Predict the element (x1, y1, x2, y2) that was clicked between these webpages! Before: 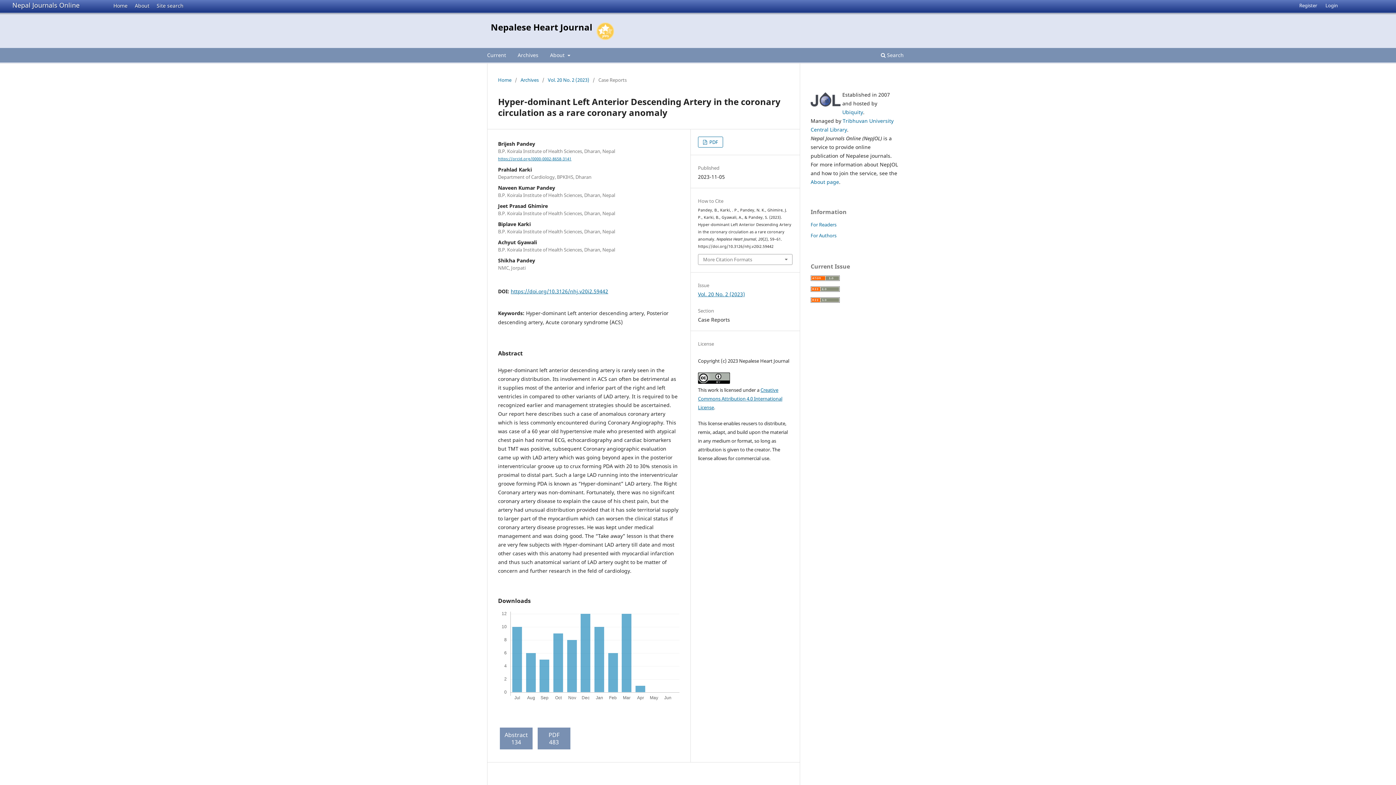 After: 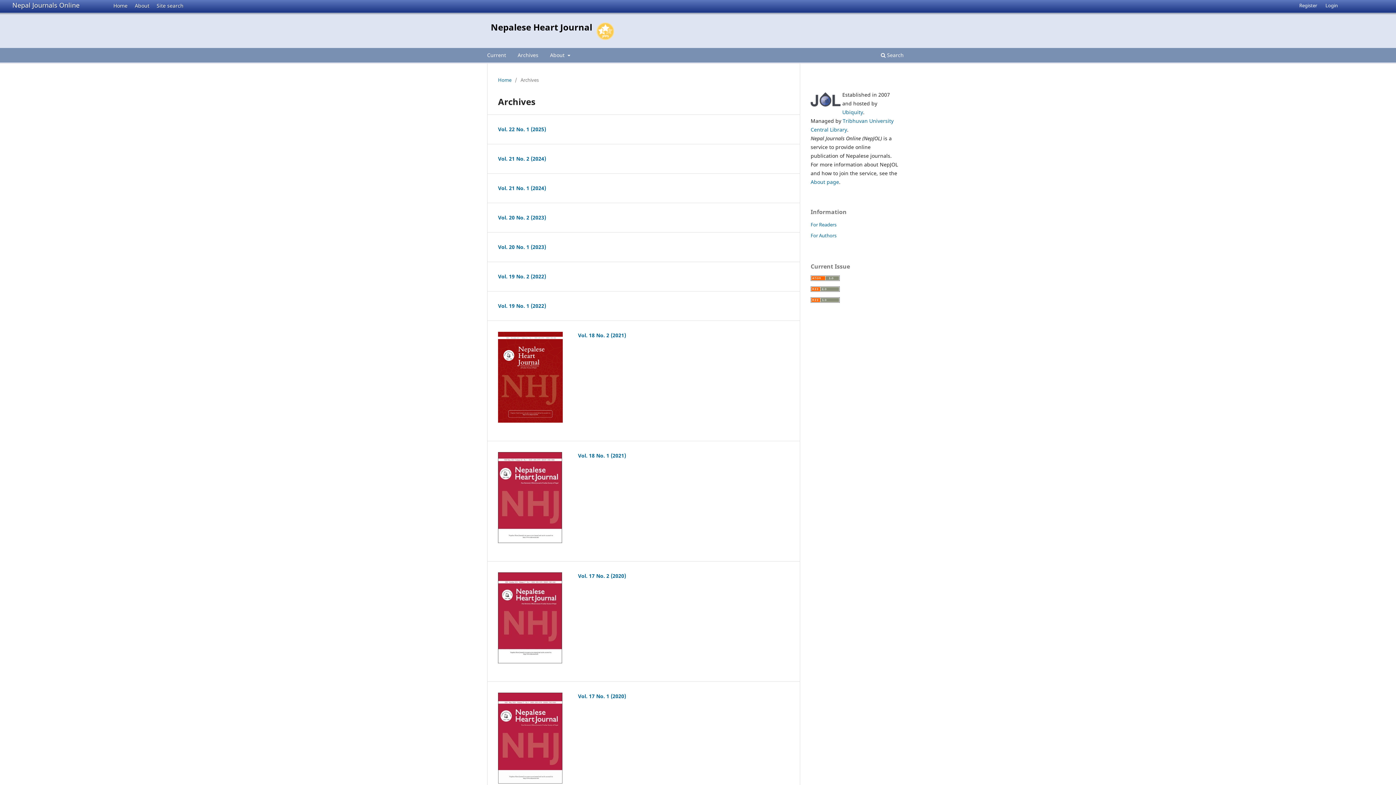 Action: label: Archives bbox: (515, 49, 541, 62)